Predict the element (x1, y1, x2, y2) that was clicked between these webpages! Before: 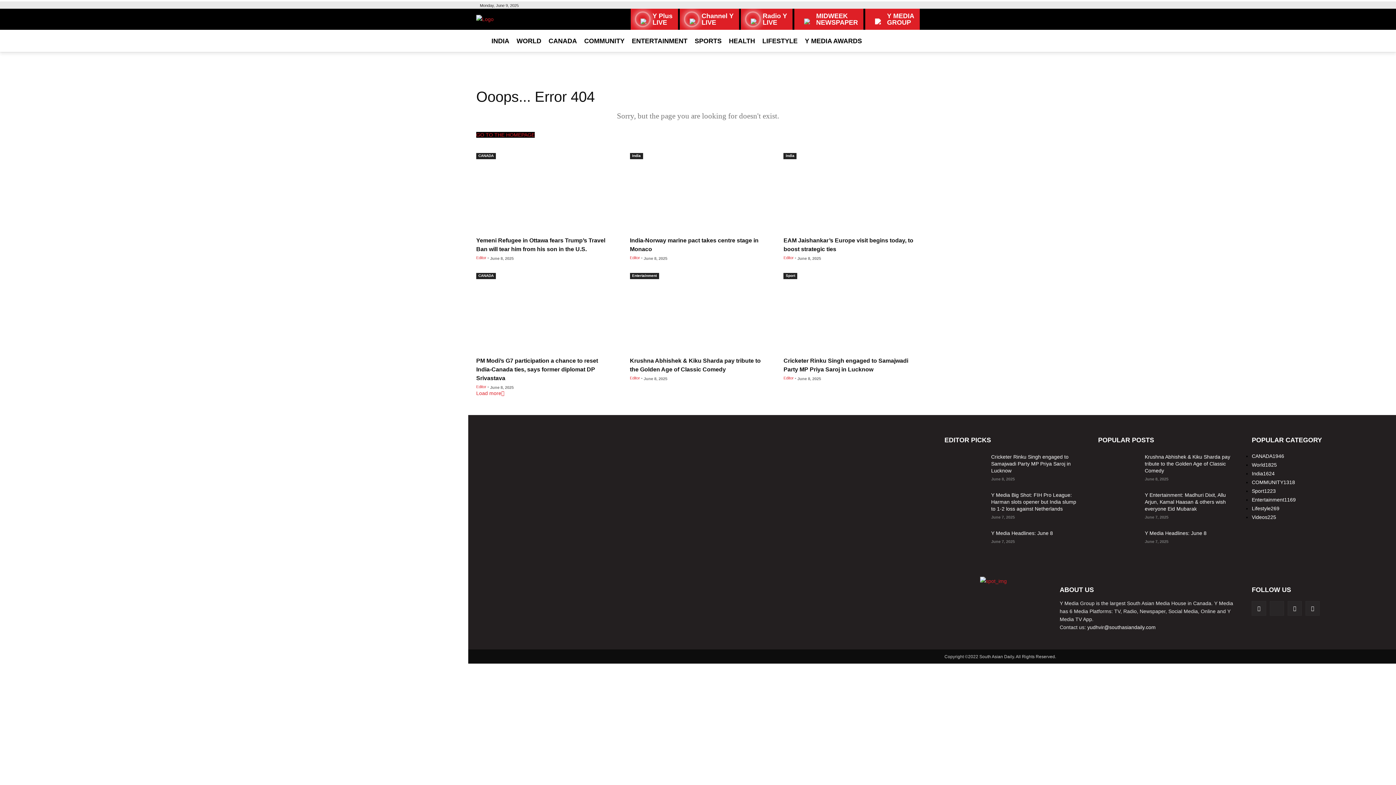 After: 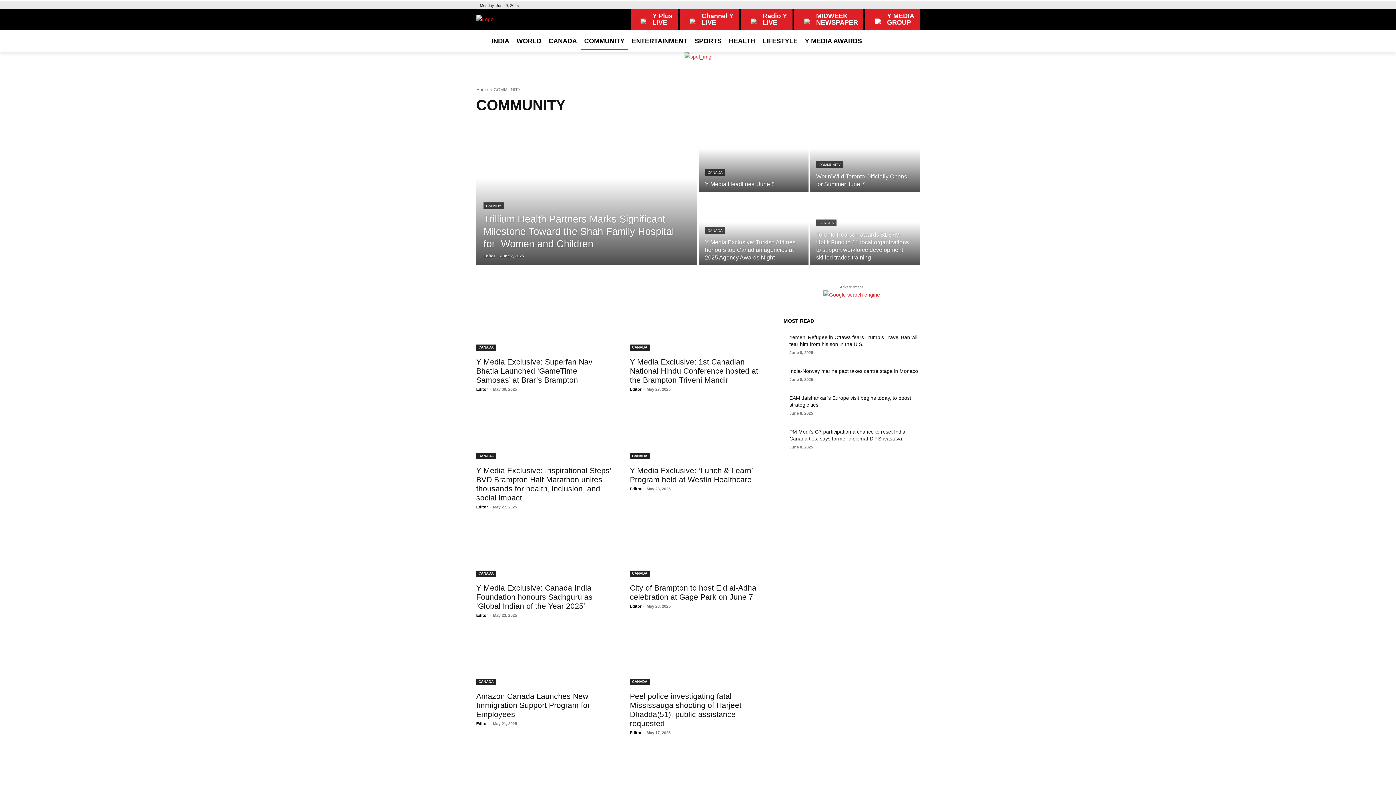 Action: bbox: (580, 32, 628, 50) label: COMMUNITY